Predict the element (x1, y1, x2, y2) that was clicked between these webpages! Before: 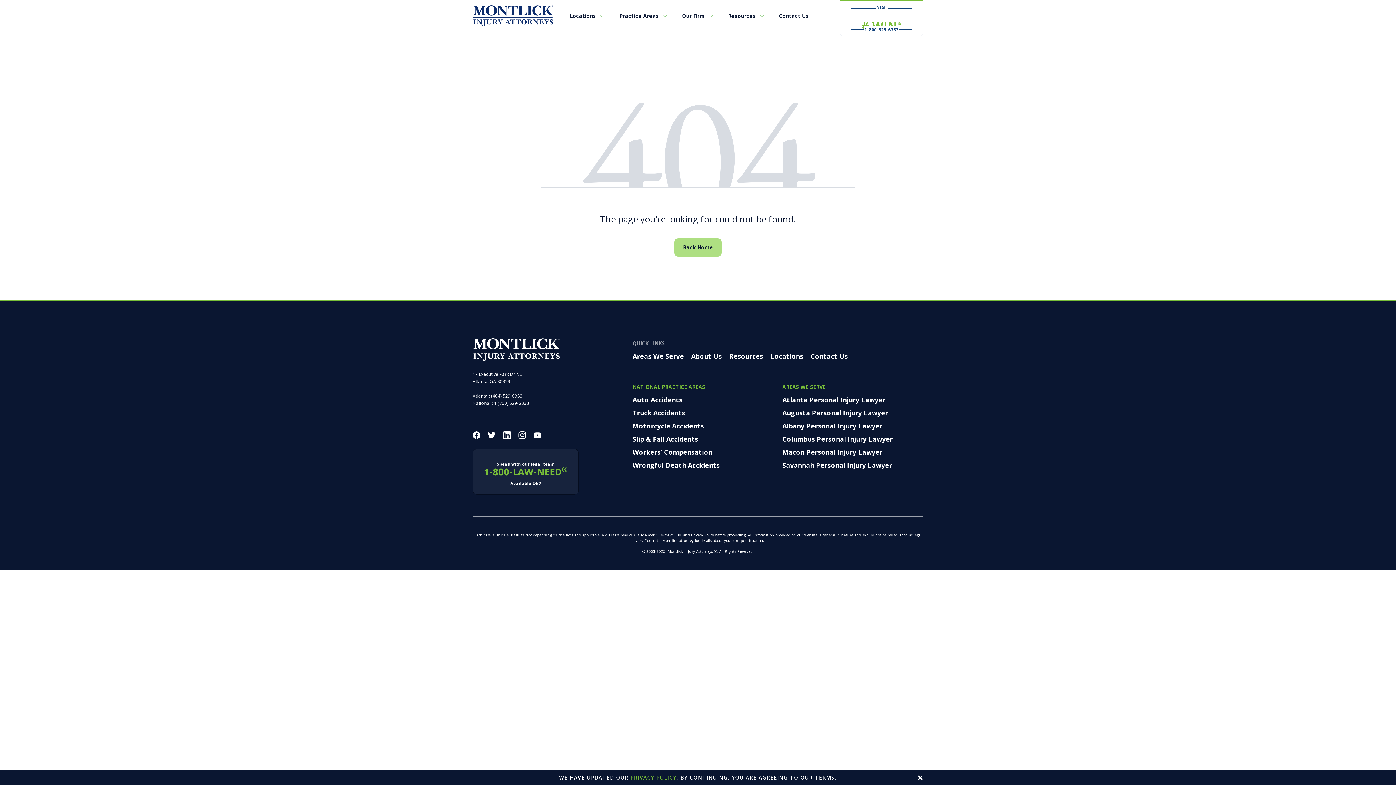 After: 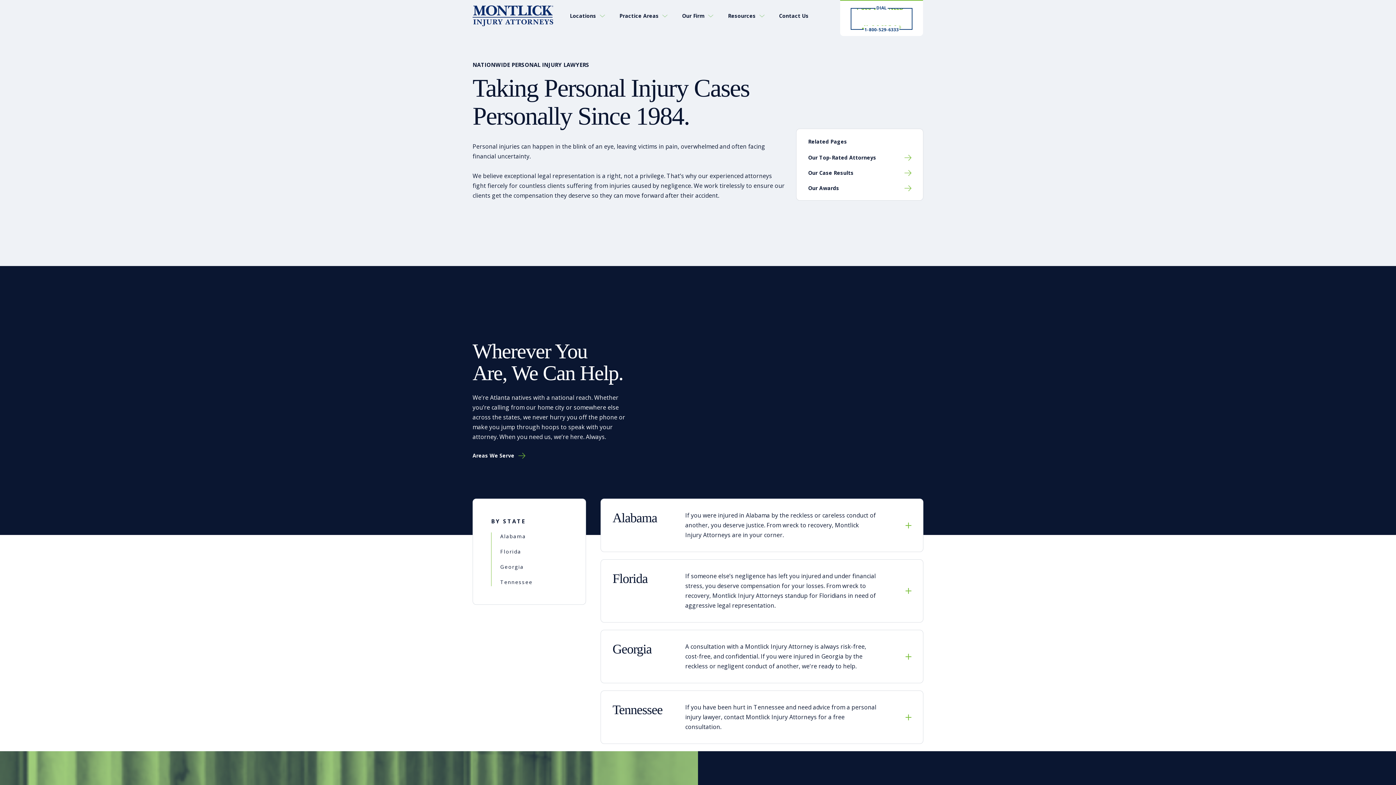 Action: bbox: (632, 352, 684, 360) label: Areas We Serve